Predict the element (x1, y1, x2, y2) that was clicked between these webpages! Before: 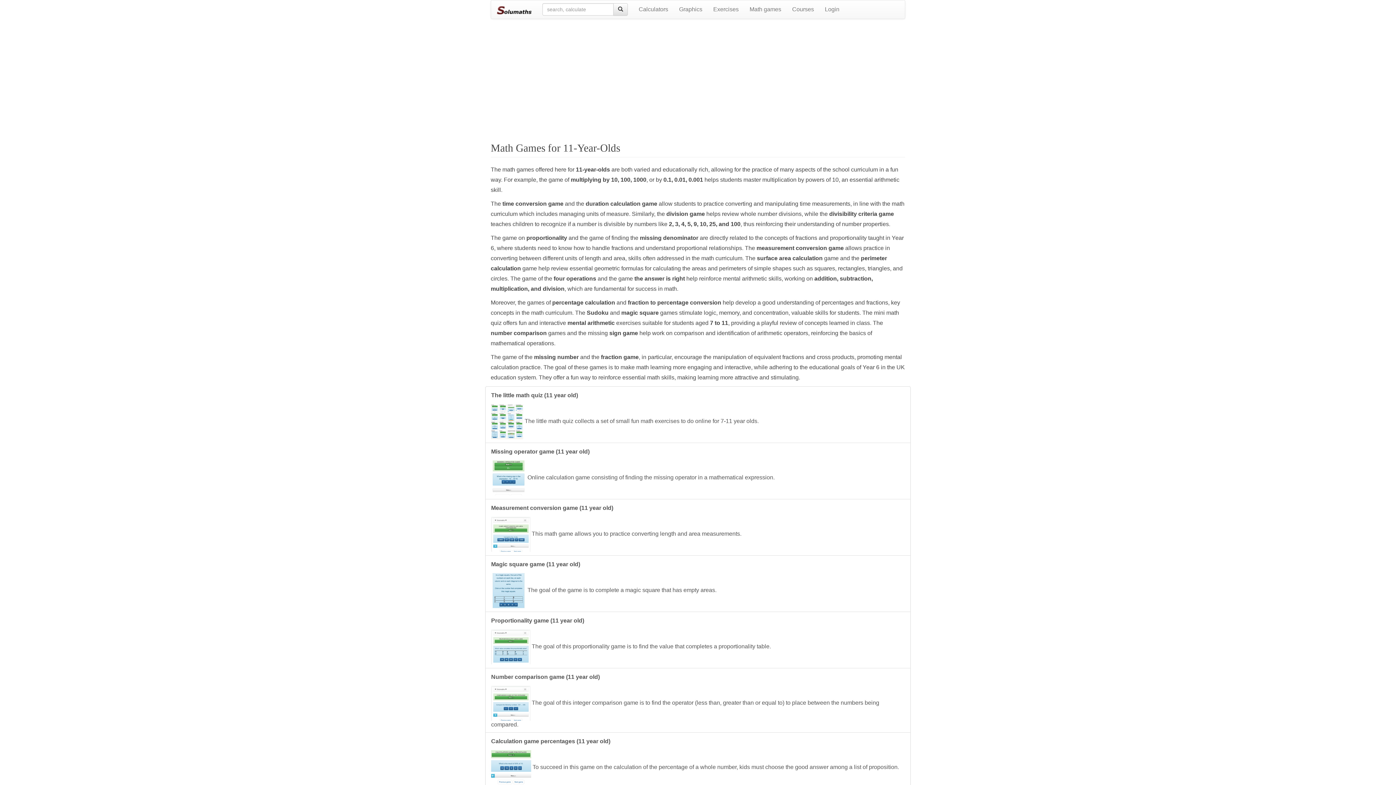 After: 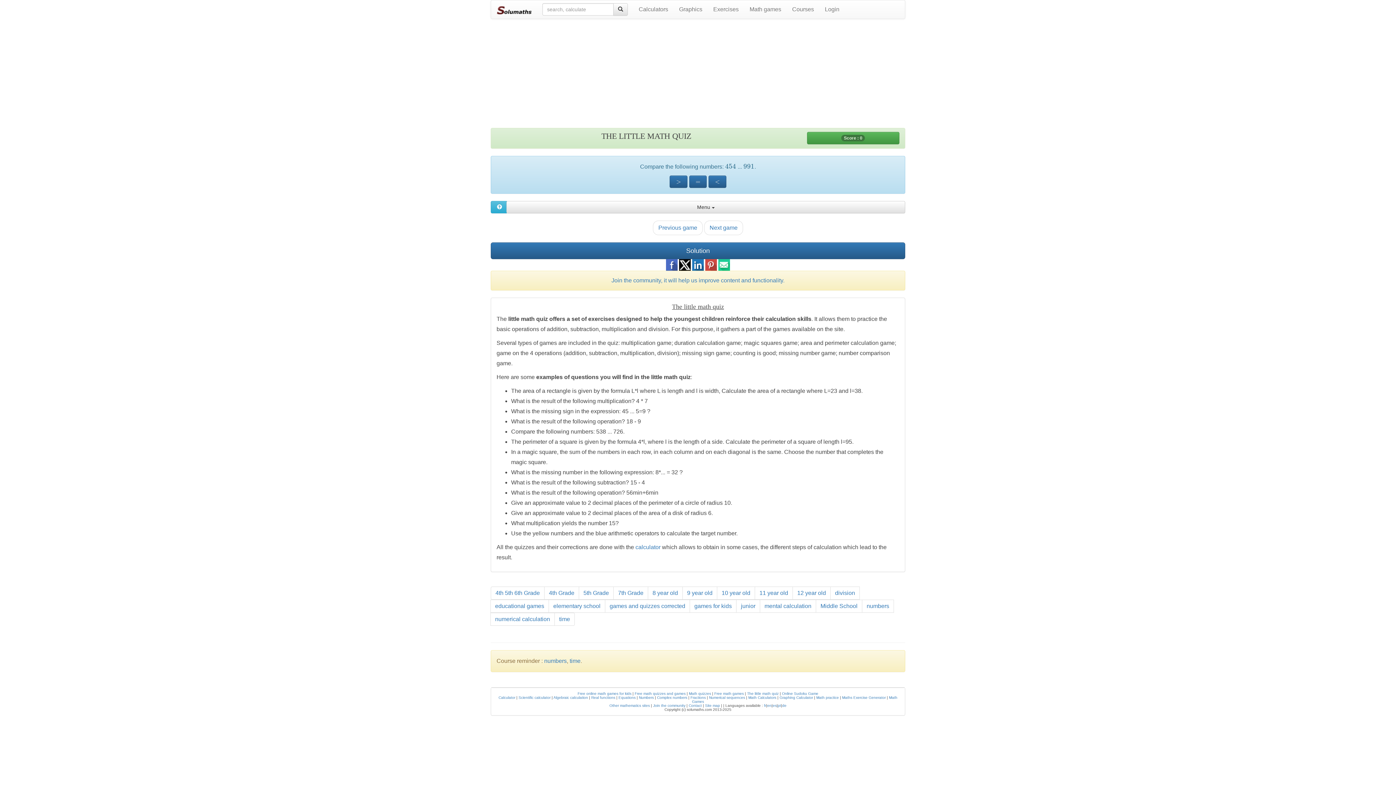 Action: label: The little math quiz (11 year old)

 The little math quiz collects a set of small fun math exercises to do online for 7-11 year olds. bbox: (485, 386, 910, 443)